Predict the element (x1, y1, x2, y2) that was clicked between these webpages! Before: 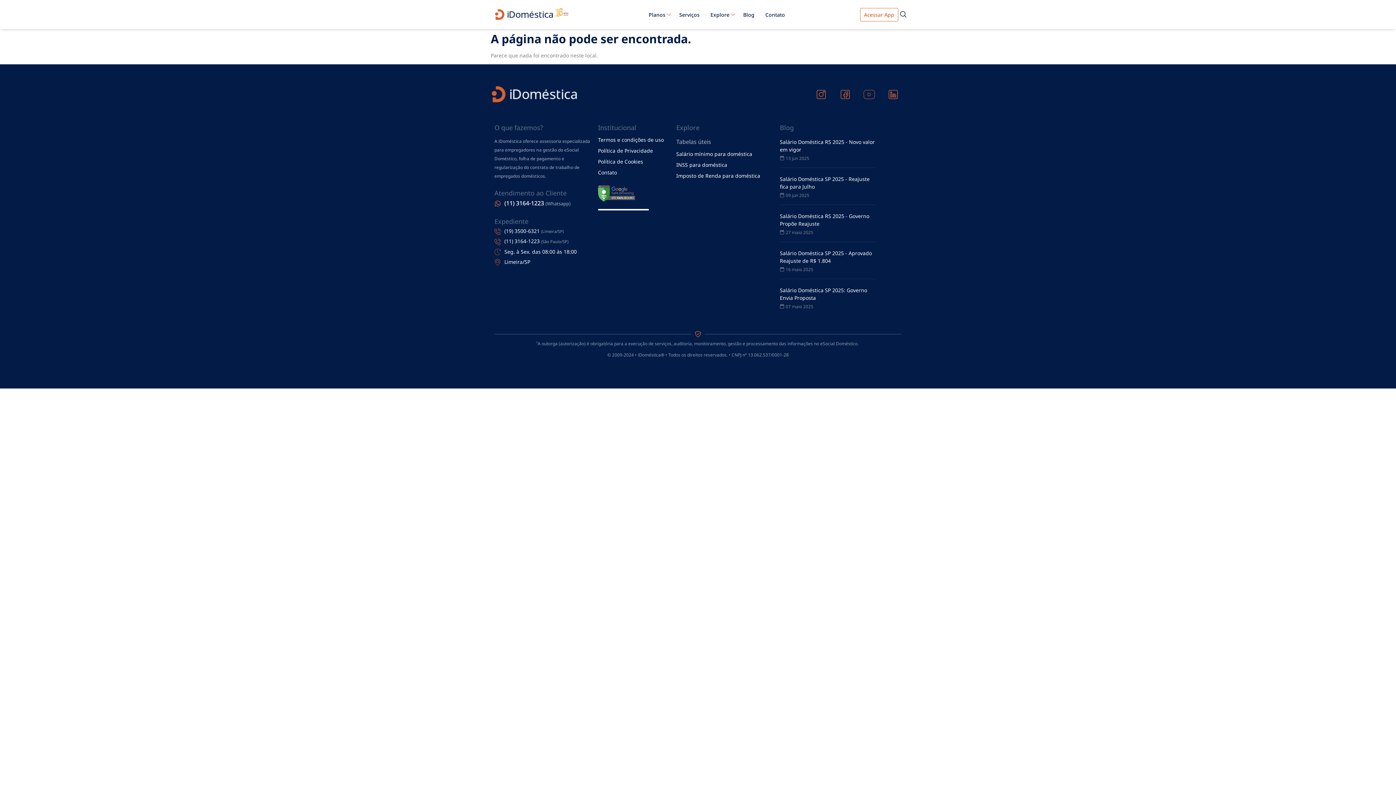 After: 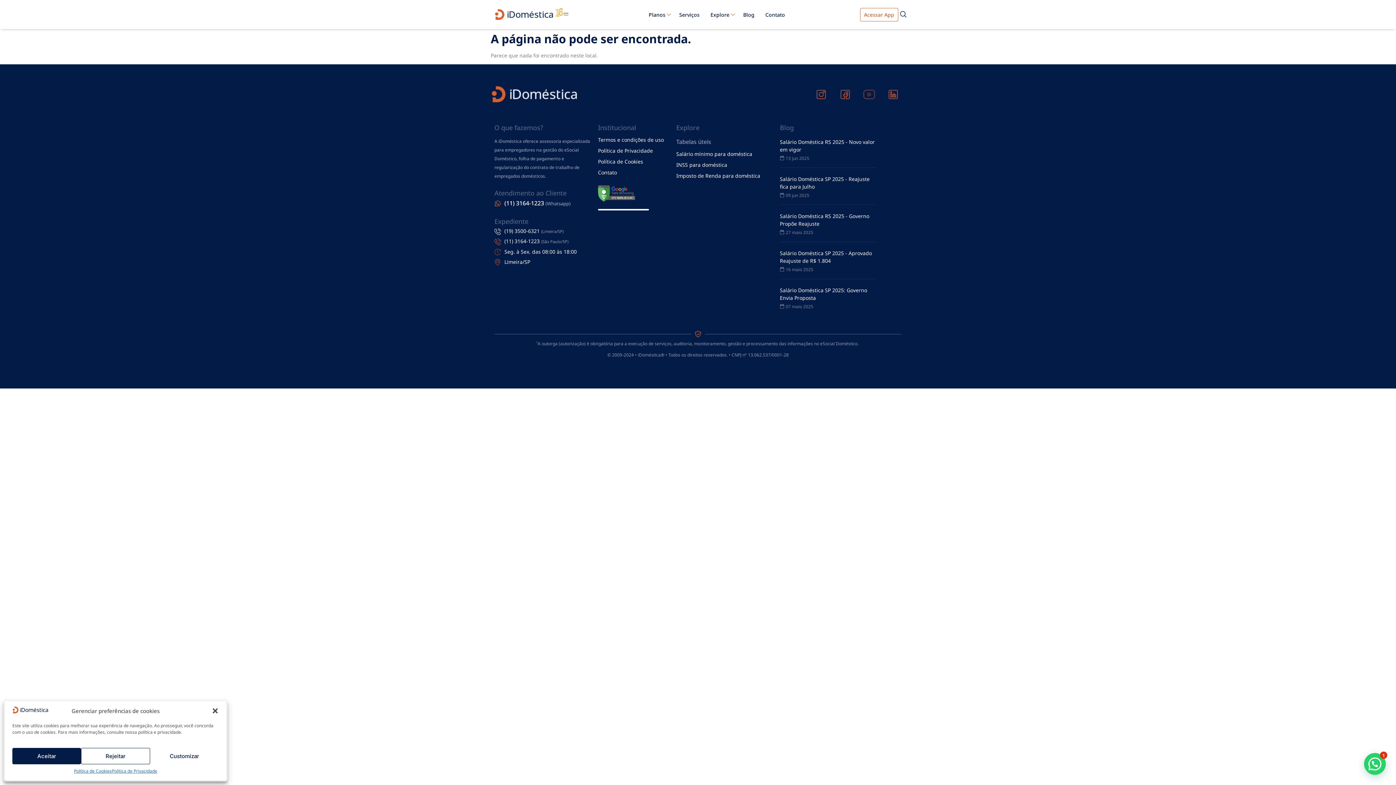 Action: bbox: (494, 228, 590, 234) label: (19) 3500-6321 (Limeira/SP)